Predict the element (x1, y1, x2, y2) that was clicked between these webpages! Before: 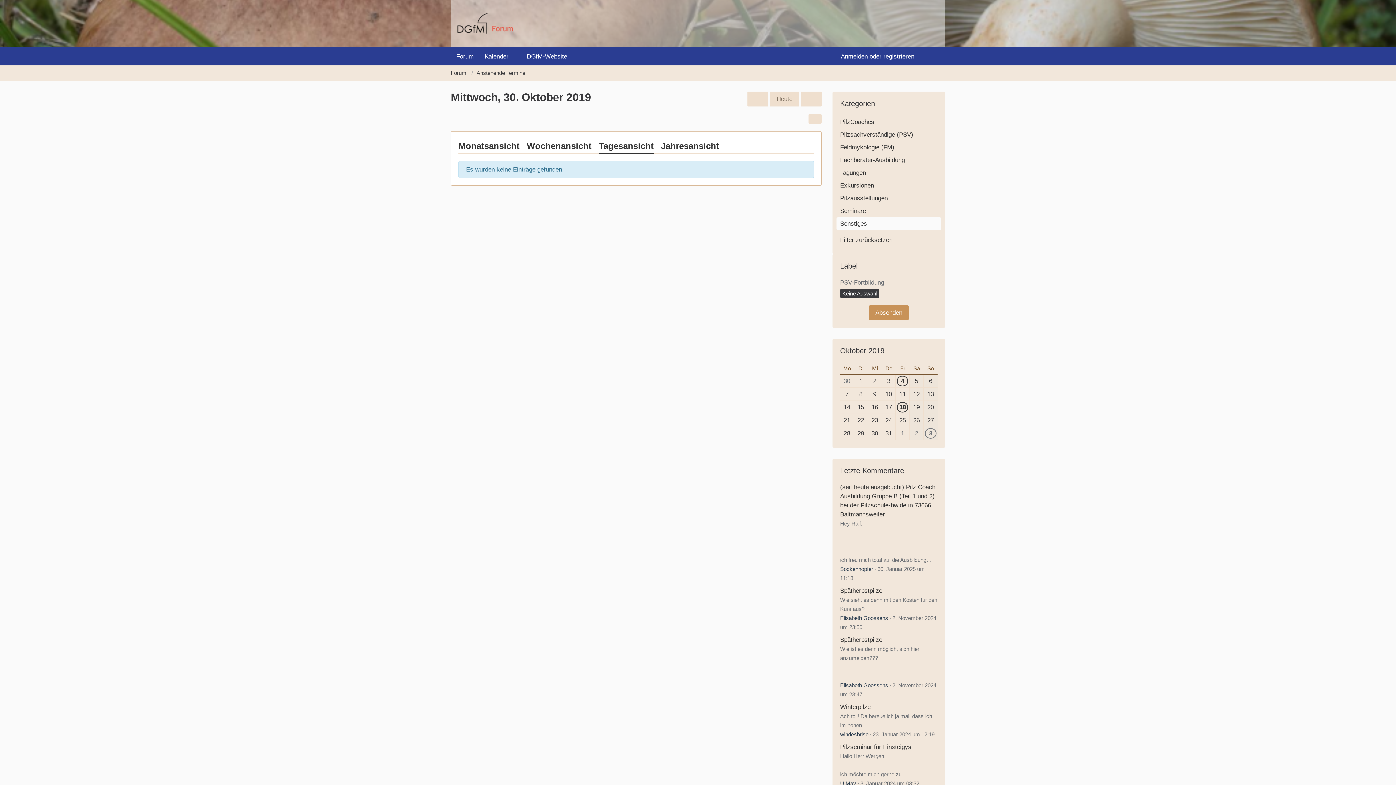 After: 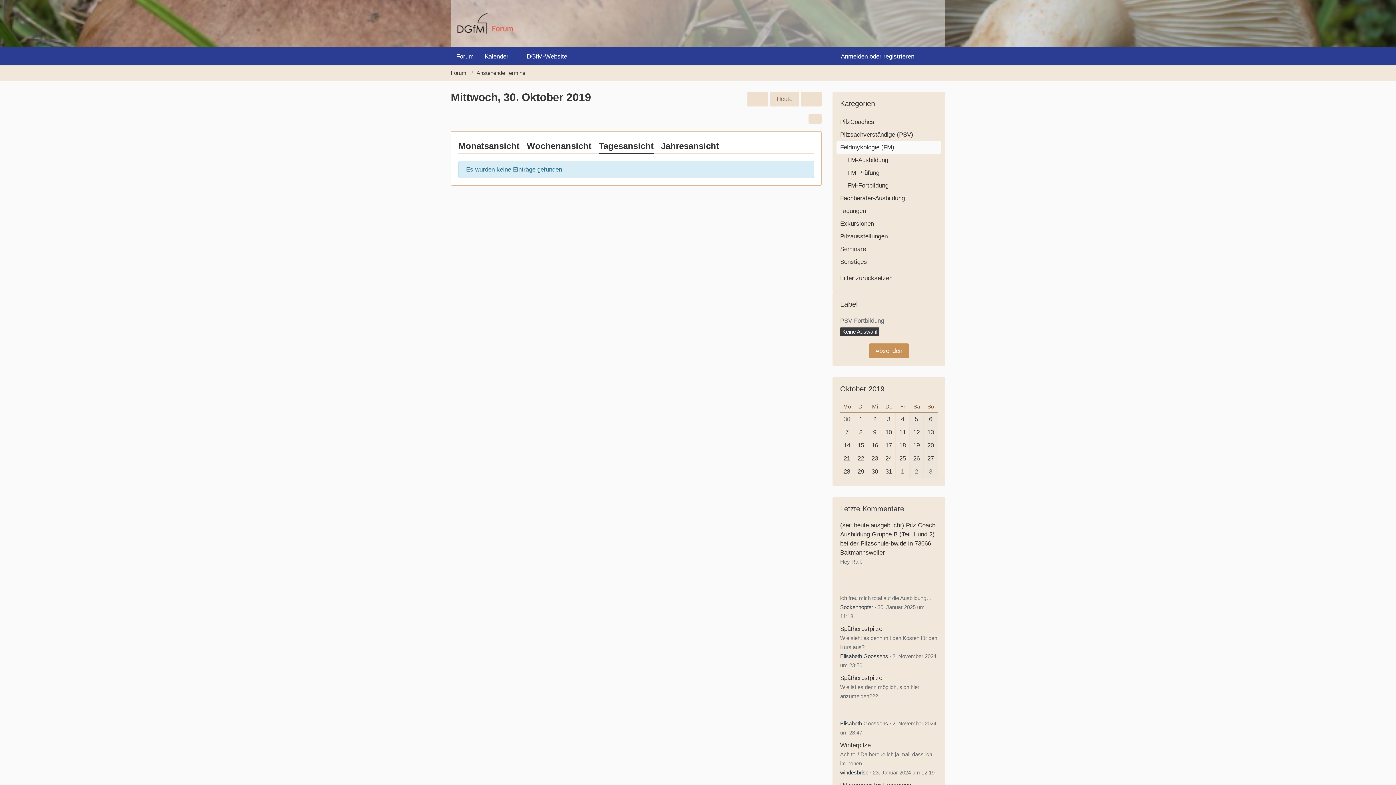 Action: bbox: (833, 141, 945, 153) label: Feldmykologie (FM)